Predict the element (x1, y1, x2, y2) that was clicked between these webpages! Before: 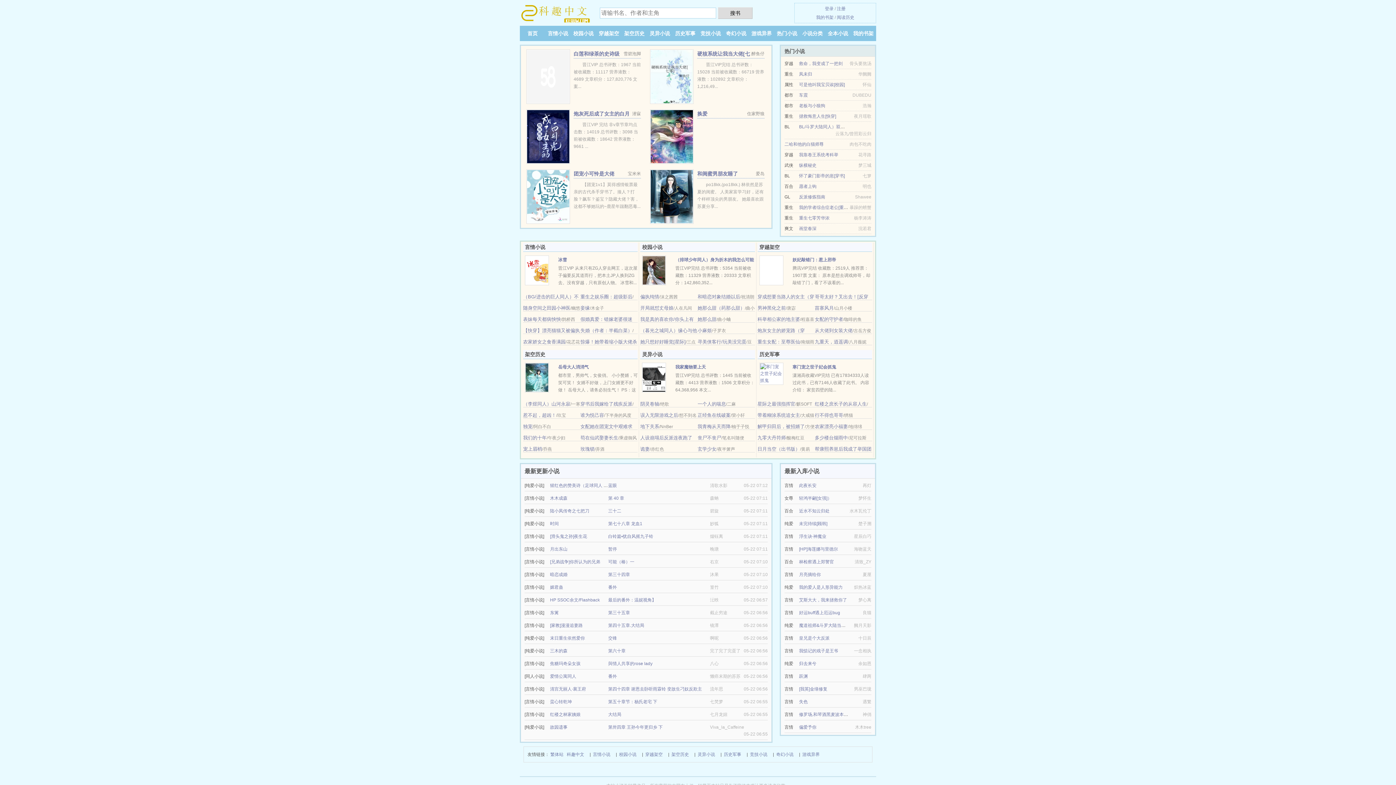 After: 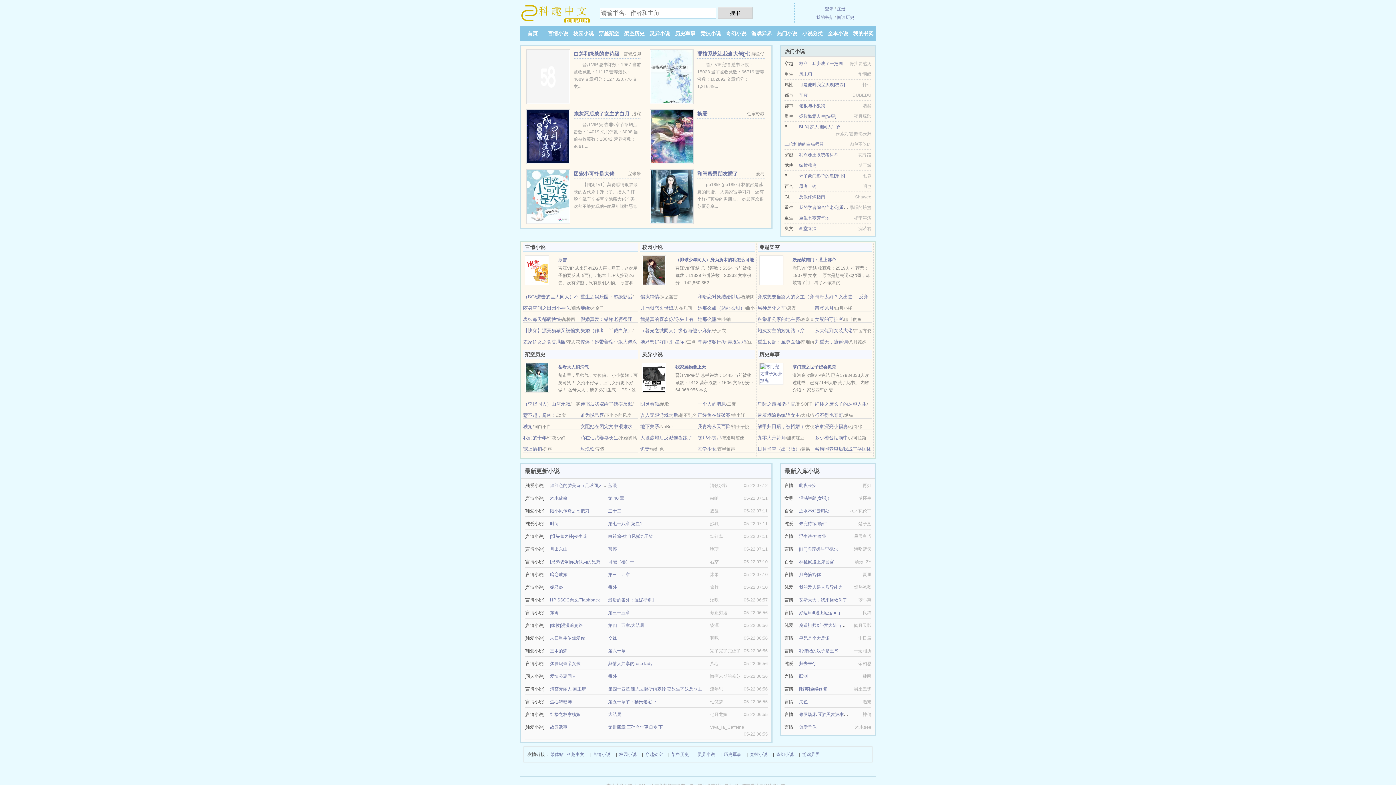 Action: bbox: (642, 374, 666, 380)